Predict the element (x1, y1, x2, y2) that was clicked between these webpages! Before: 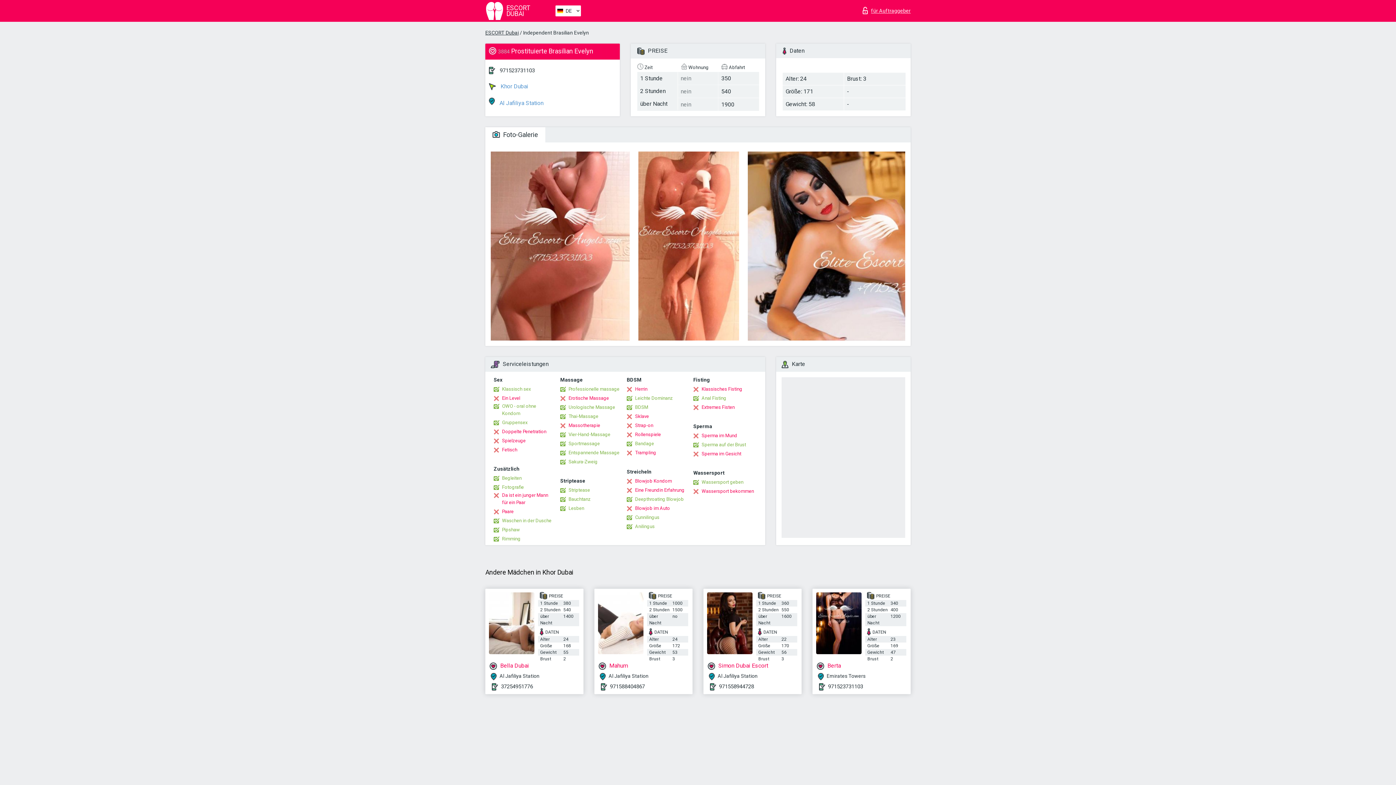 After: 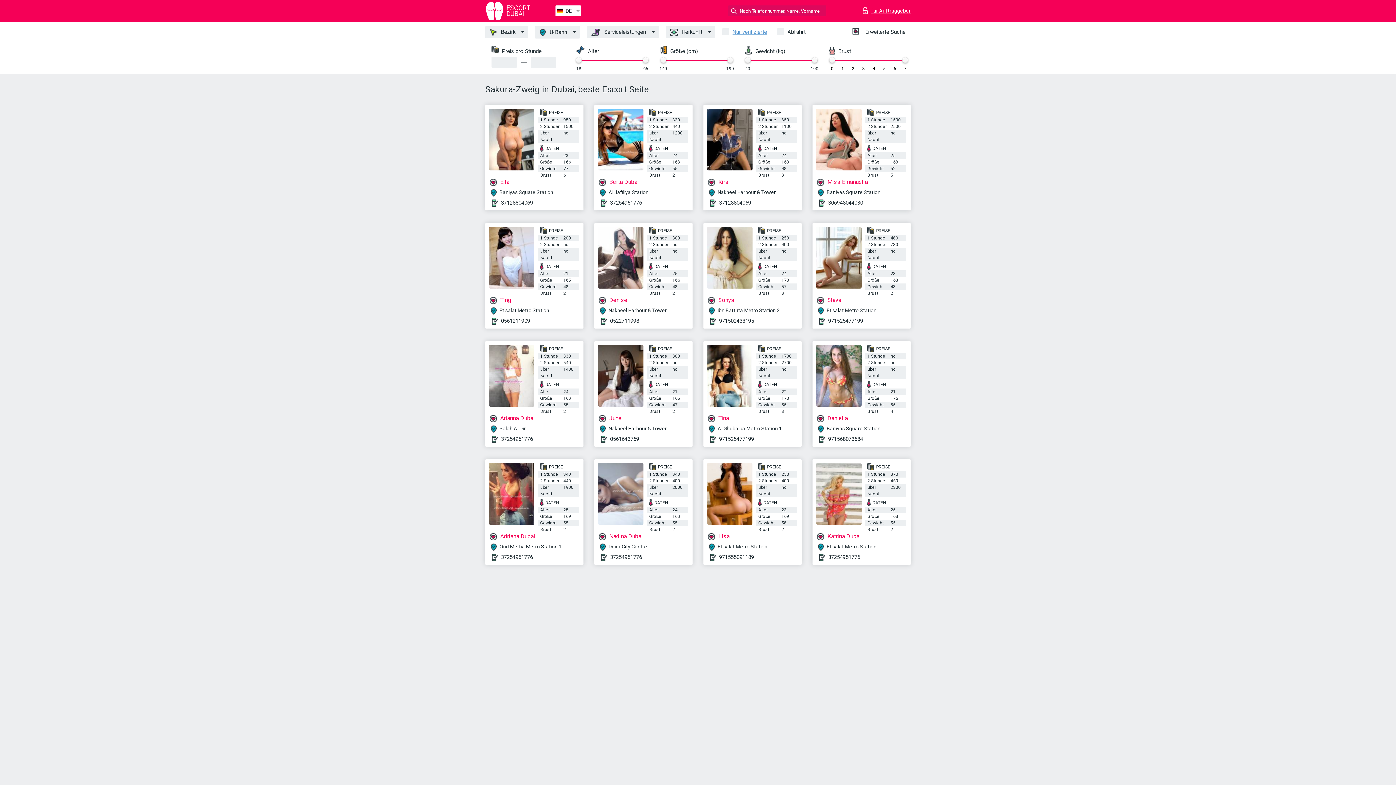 Action: bbox: (560, 458, 597, 465) label: Sakura-Zweig